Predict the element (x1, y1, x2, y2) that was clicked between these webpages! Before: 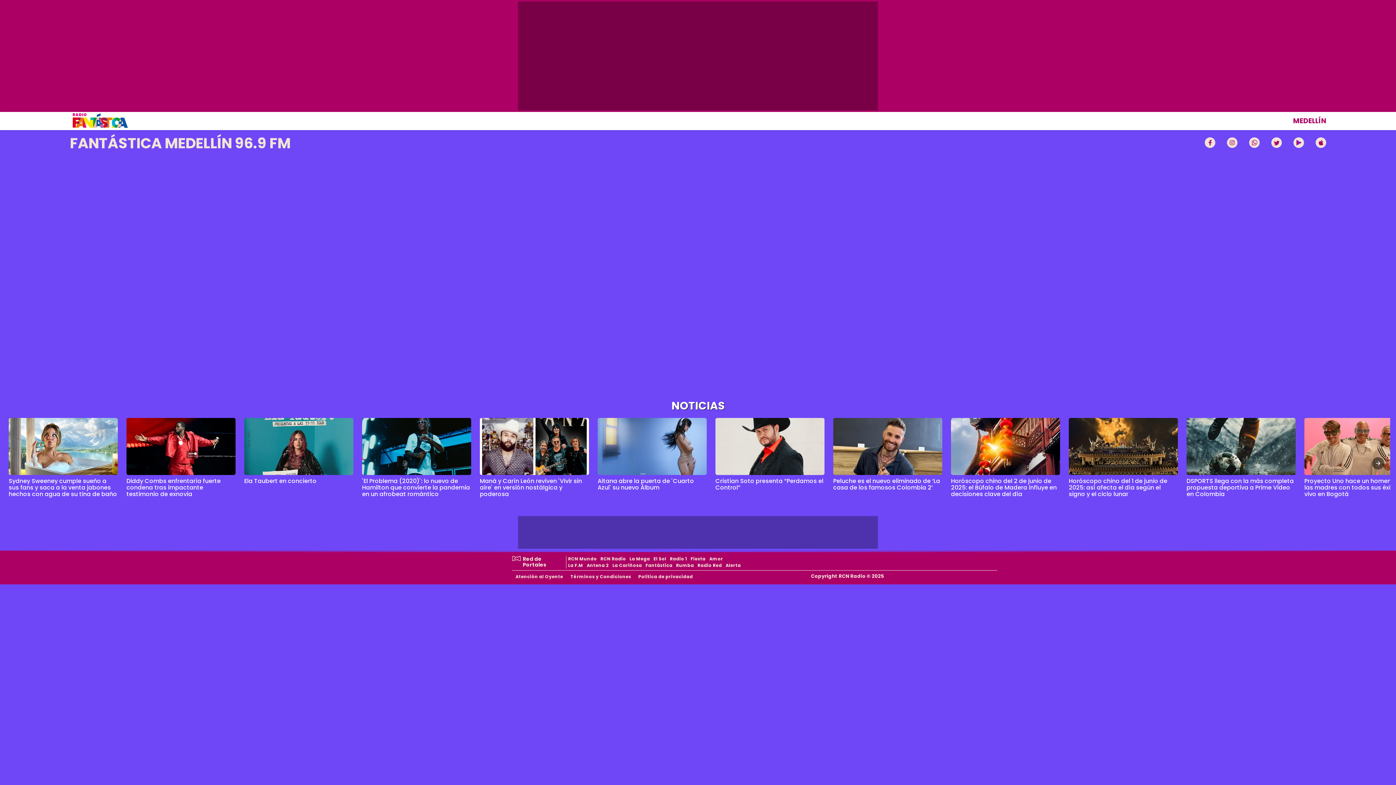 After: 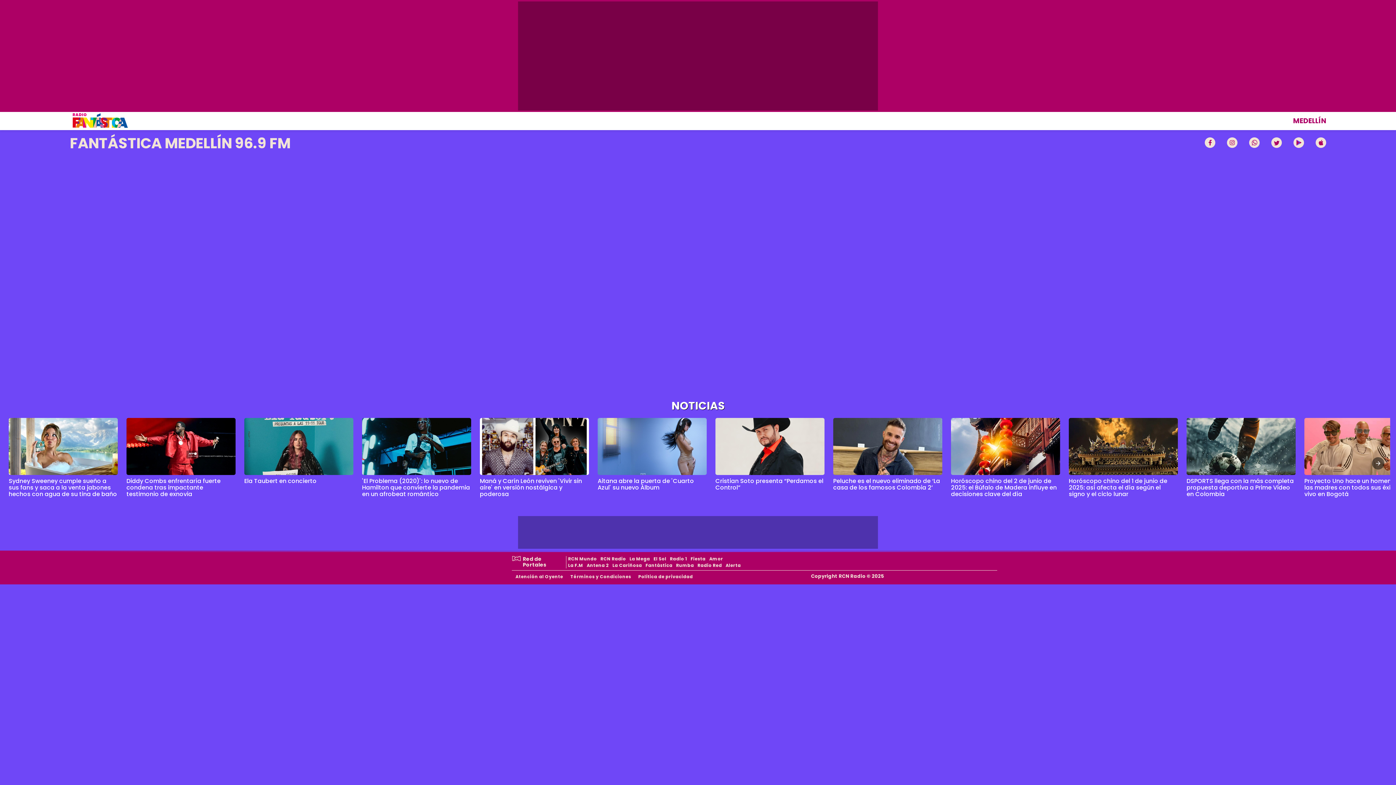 Action: bbox: (1293, 116, 1326, 125) label: MEDELLÍN